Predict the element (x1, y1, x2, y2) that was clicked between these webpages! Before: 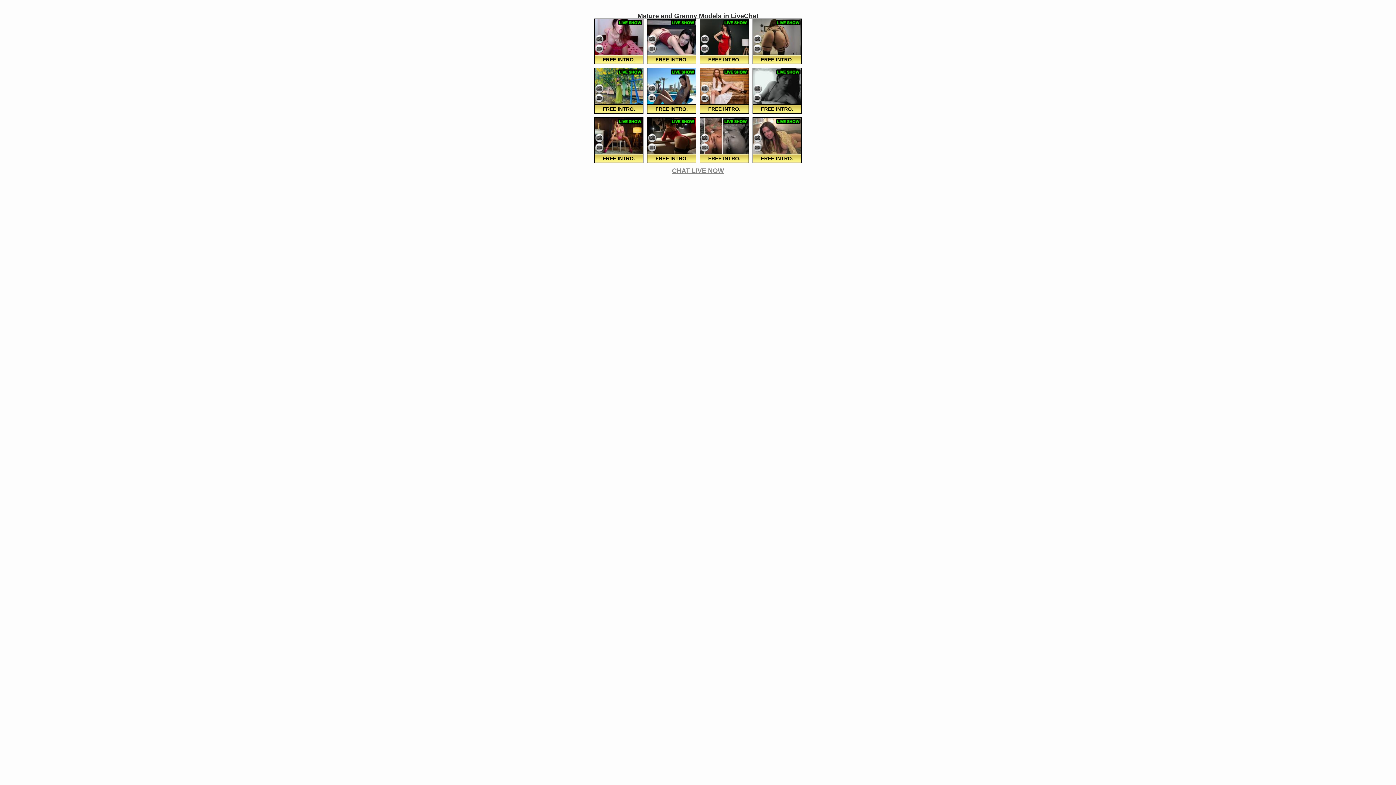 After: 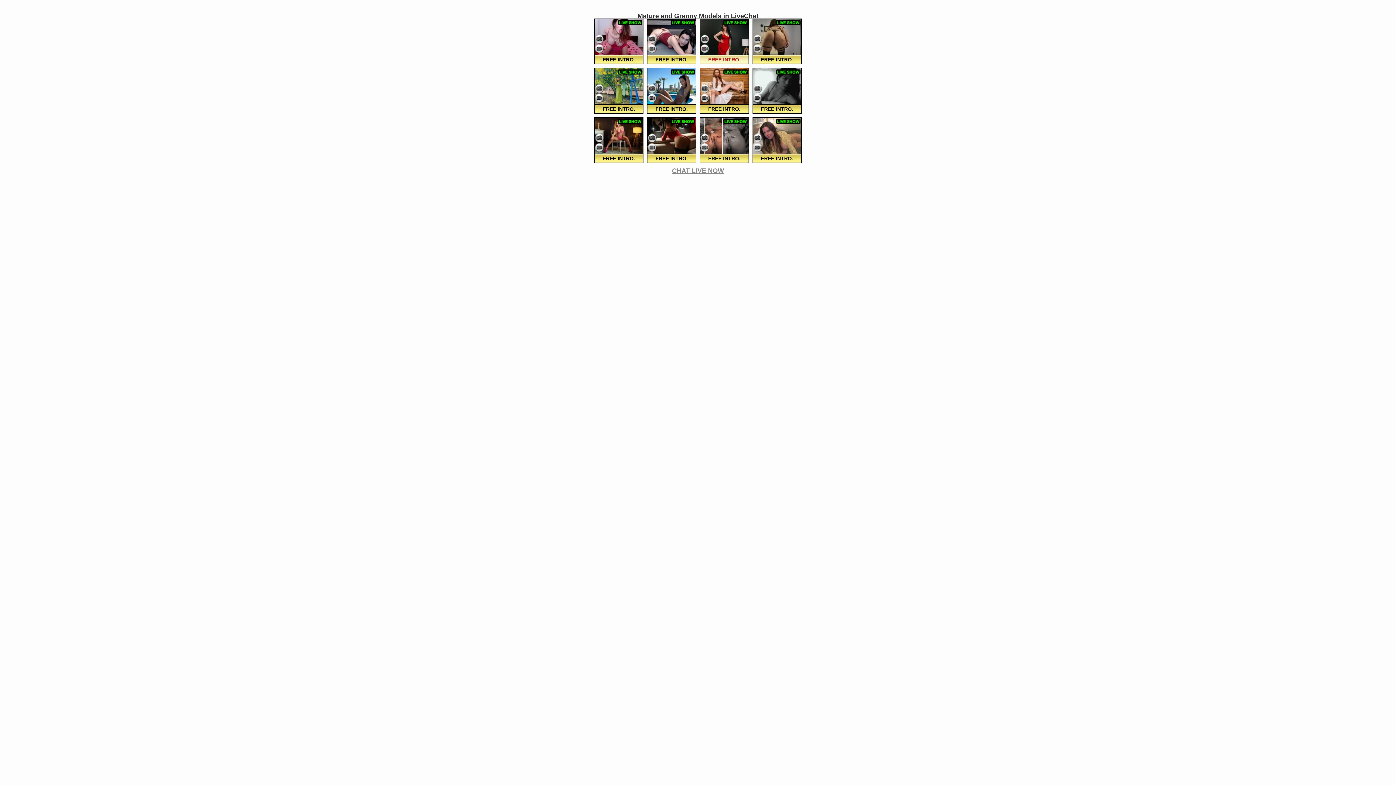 Action: label: FREE INTRO. bbox: (700, 54, 748, 64)